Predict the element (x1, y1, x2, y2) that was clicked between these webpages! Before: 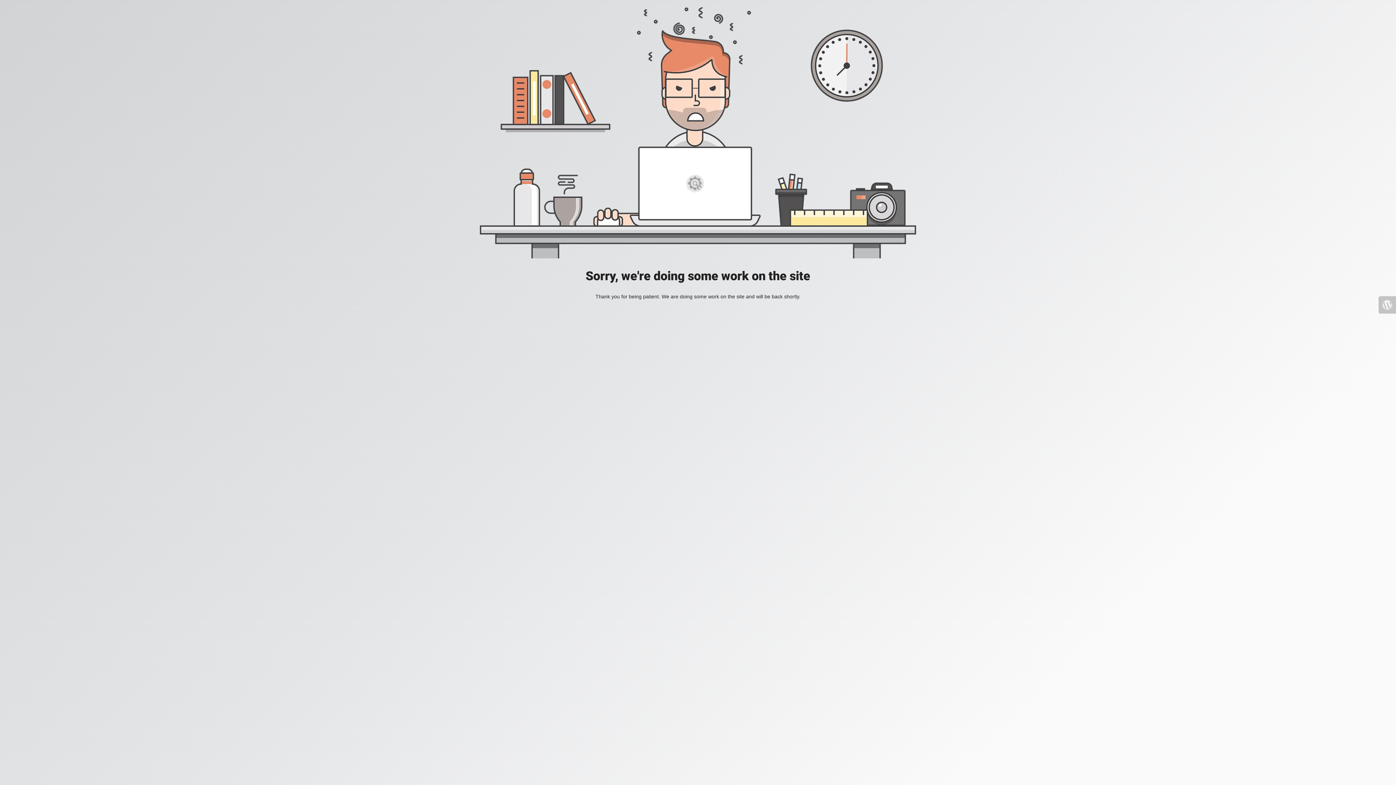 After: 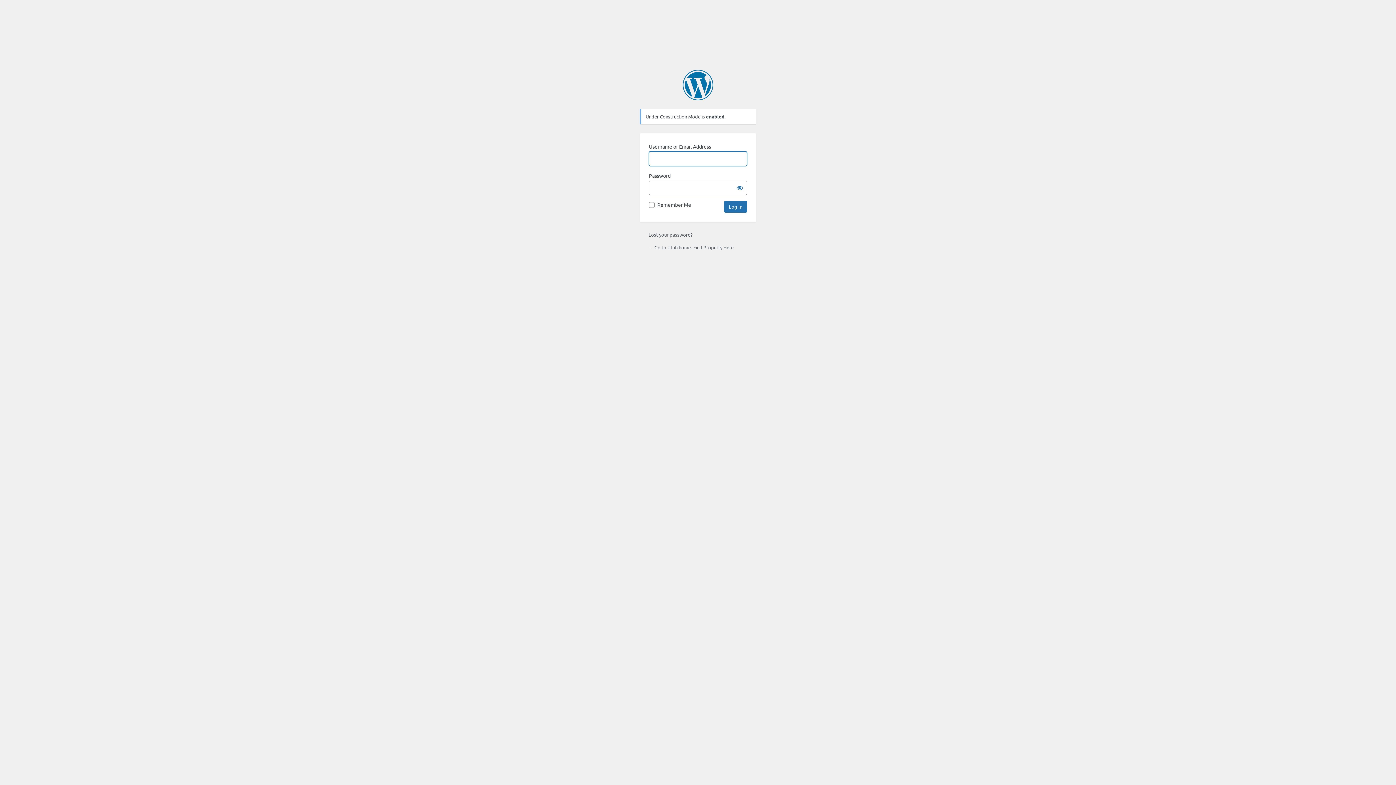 Action: bbox: (1378, 296, 1396, 313)